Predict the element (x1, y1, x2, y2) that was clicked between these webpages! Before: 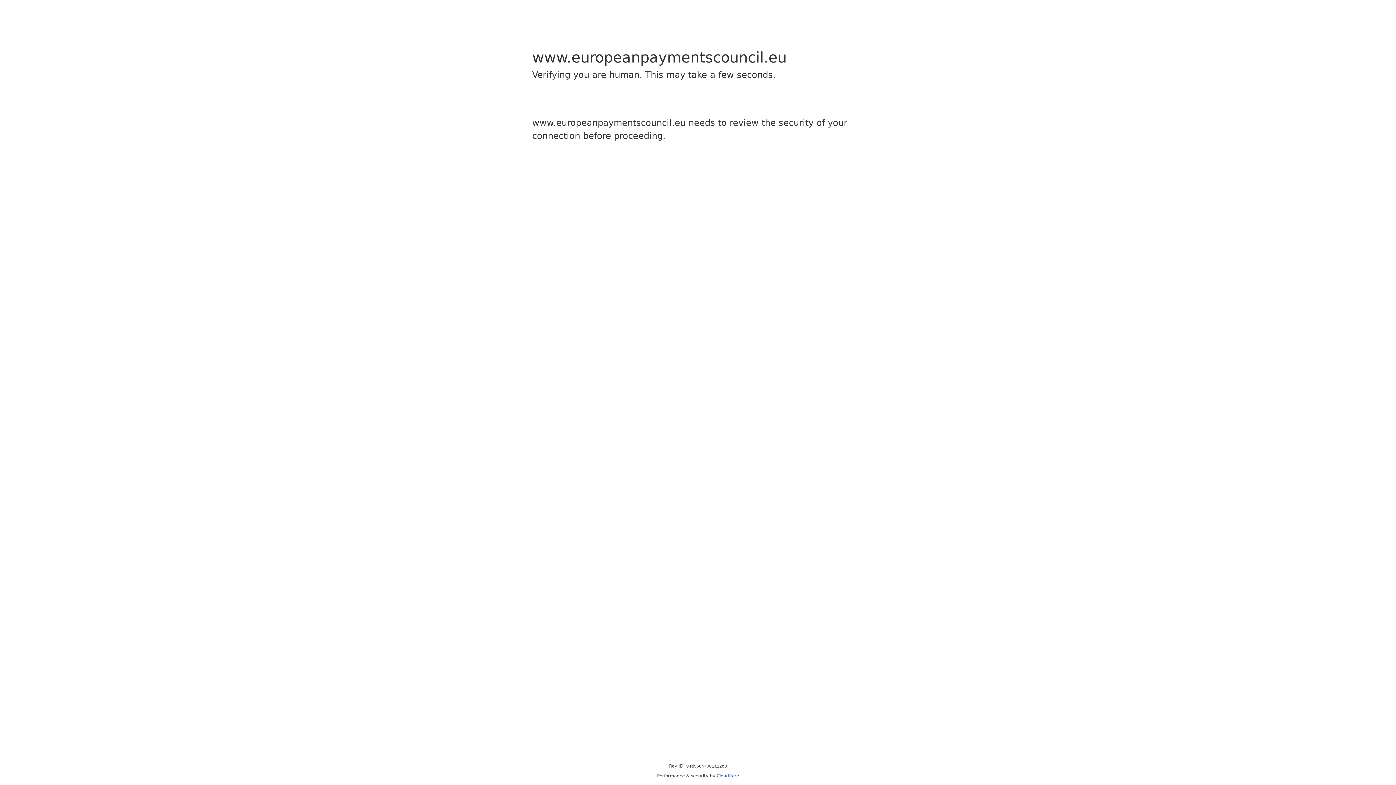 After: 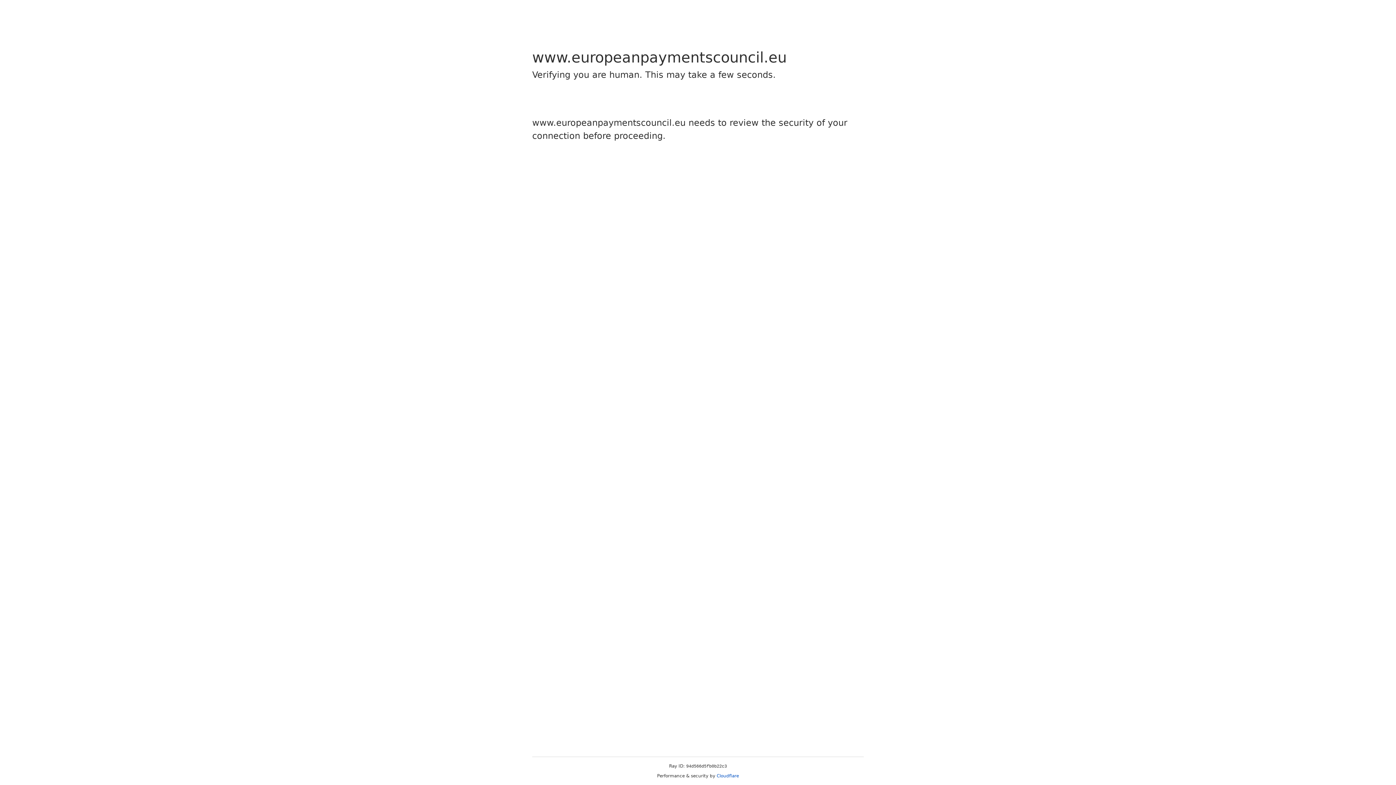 Action: bbox: (716, 773, 739, 778) label: Cloudflare